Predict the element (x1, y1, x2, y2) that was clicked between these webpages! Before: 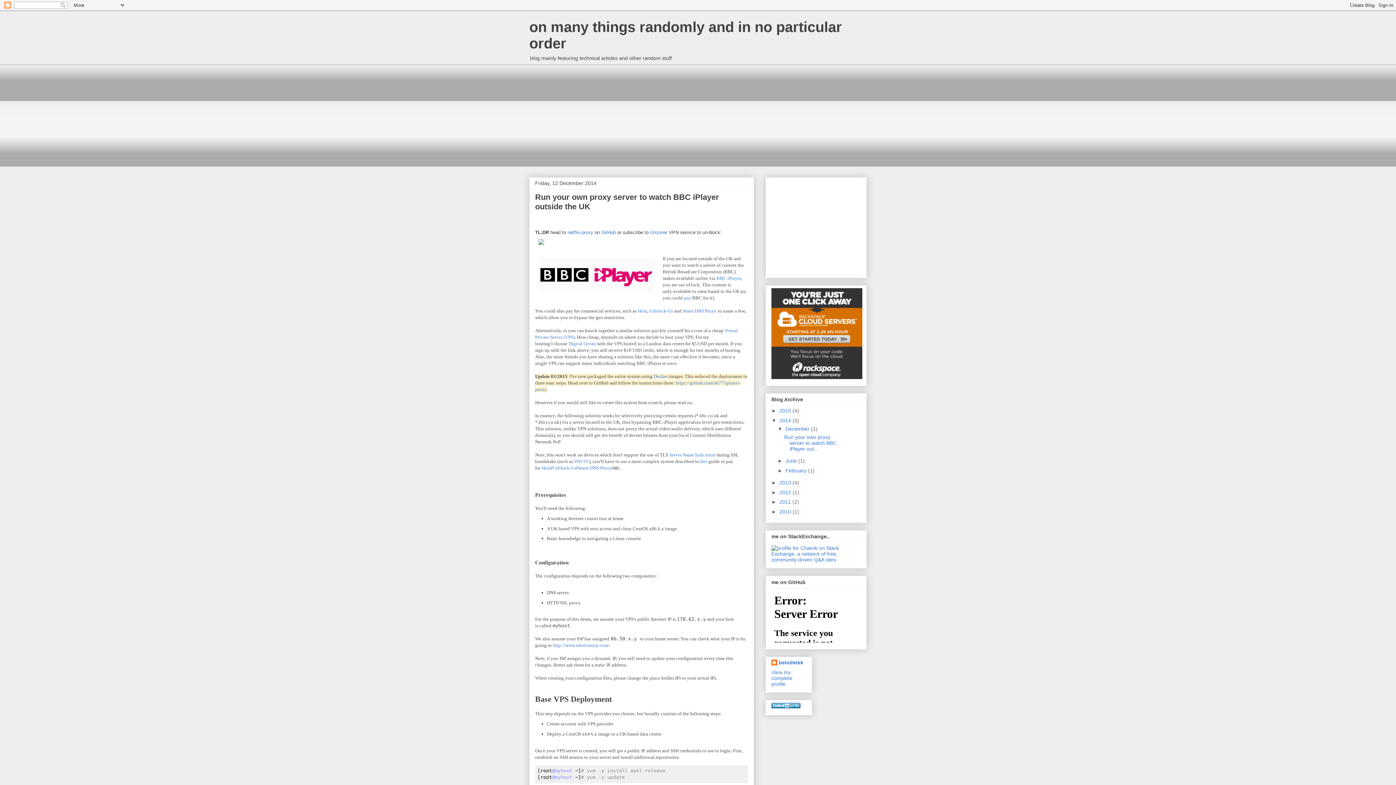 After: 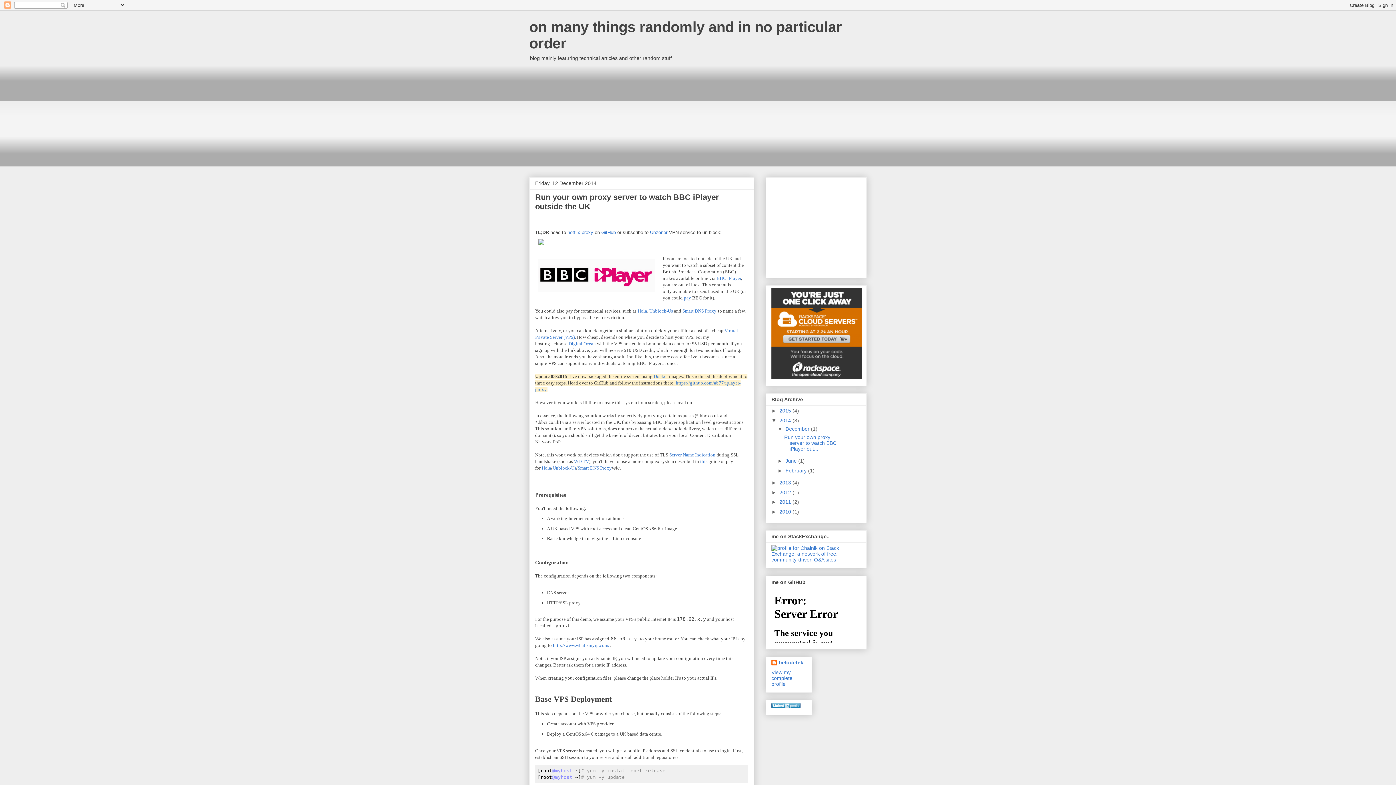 Action: label: Unblock-Us bbox: (552, 465, 576, 470)